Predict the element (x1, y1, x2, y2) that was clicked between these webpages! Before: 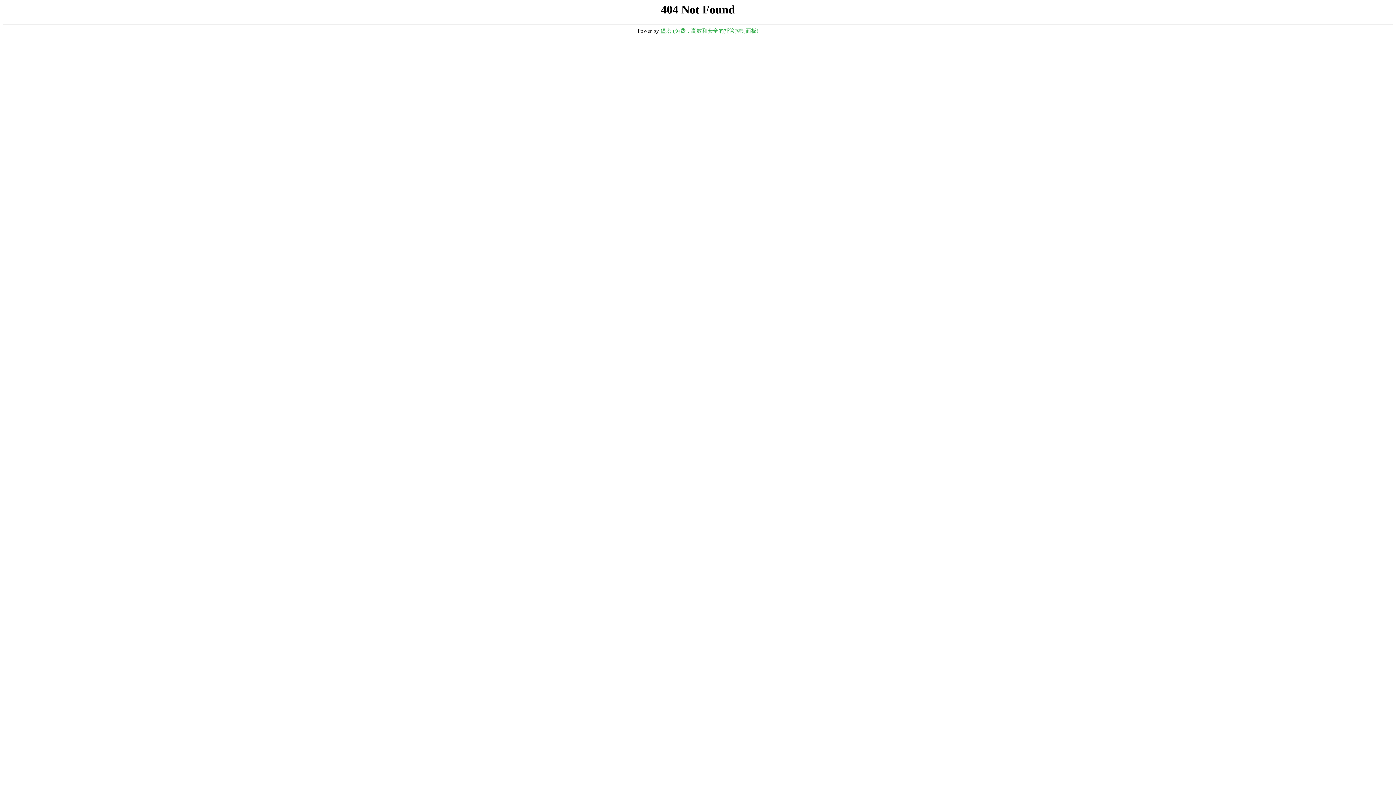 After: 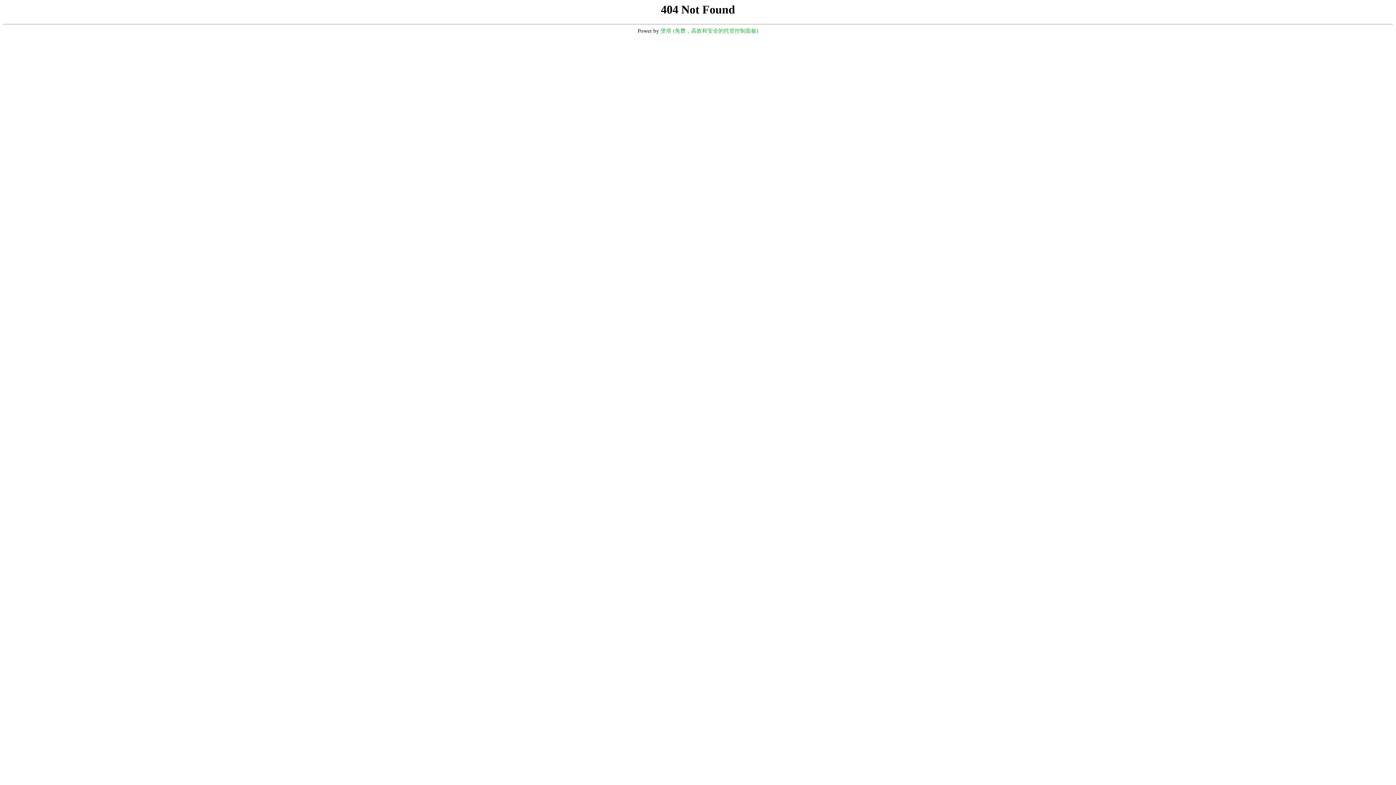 Action: label: 堡塔 (免费，高效和安全的托管控制面板) bbox: (660, 28, 758, 33)